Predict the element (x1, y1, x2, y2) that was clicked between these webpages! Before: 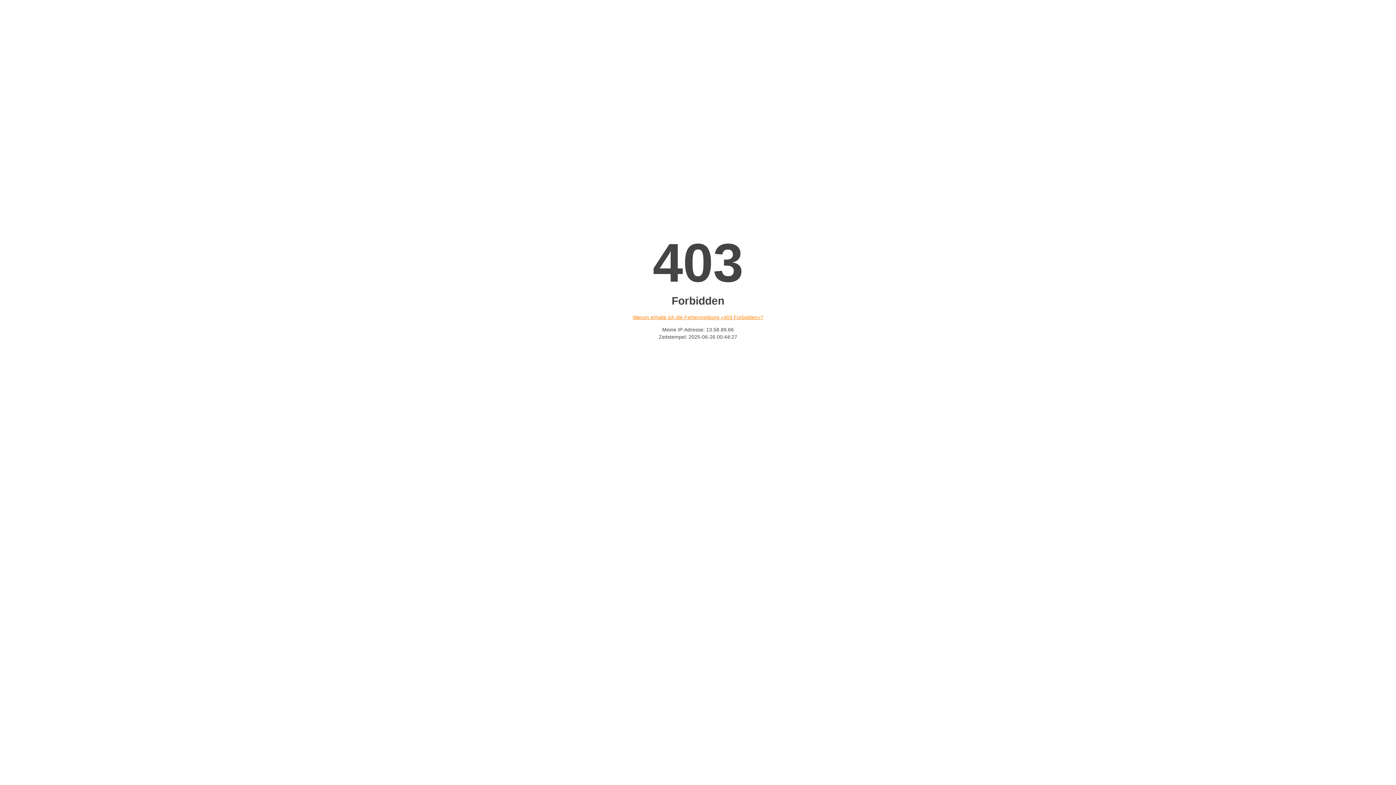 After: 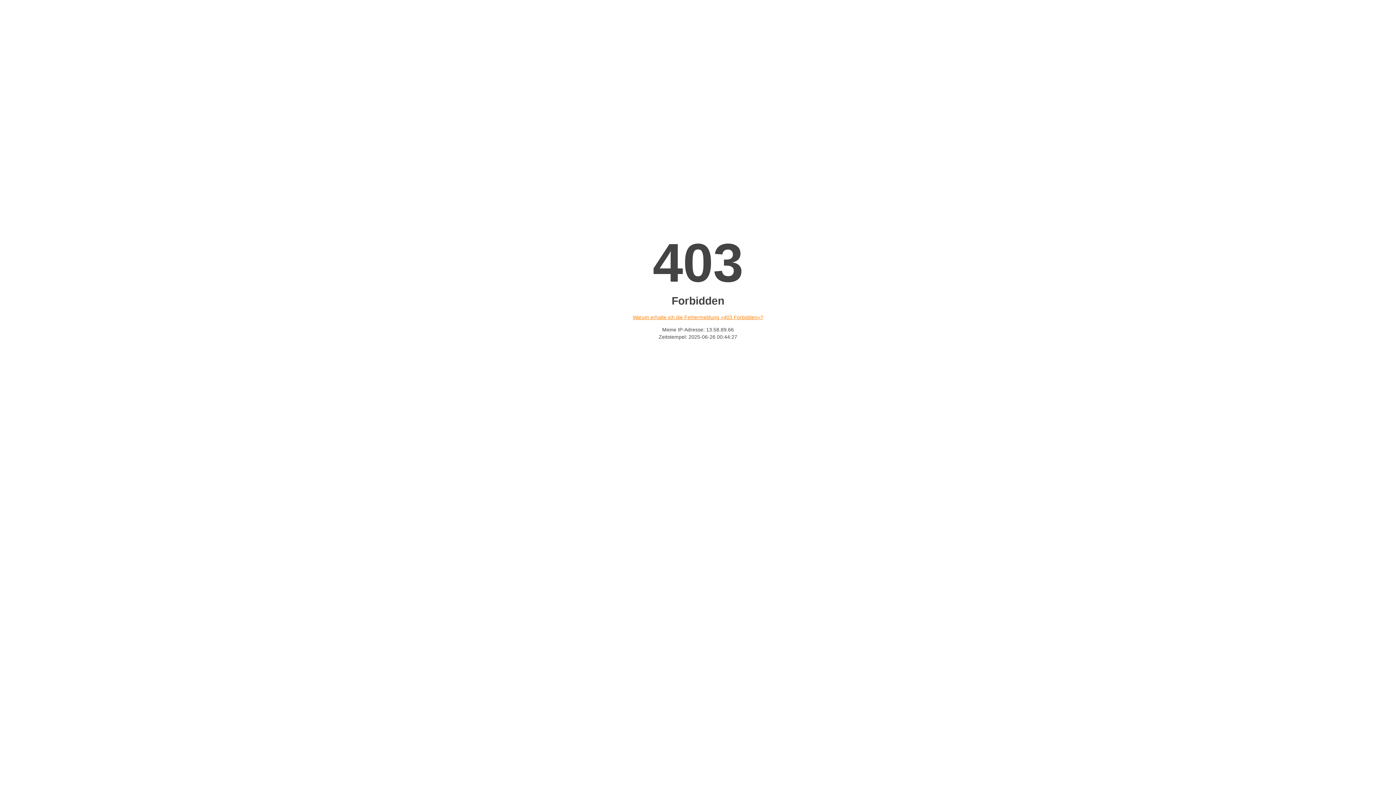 Action: label: Warum erhalte ich die Fehlermeldung «403 Forbidden»? bbox: (632, 314, 763, 320)